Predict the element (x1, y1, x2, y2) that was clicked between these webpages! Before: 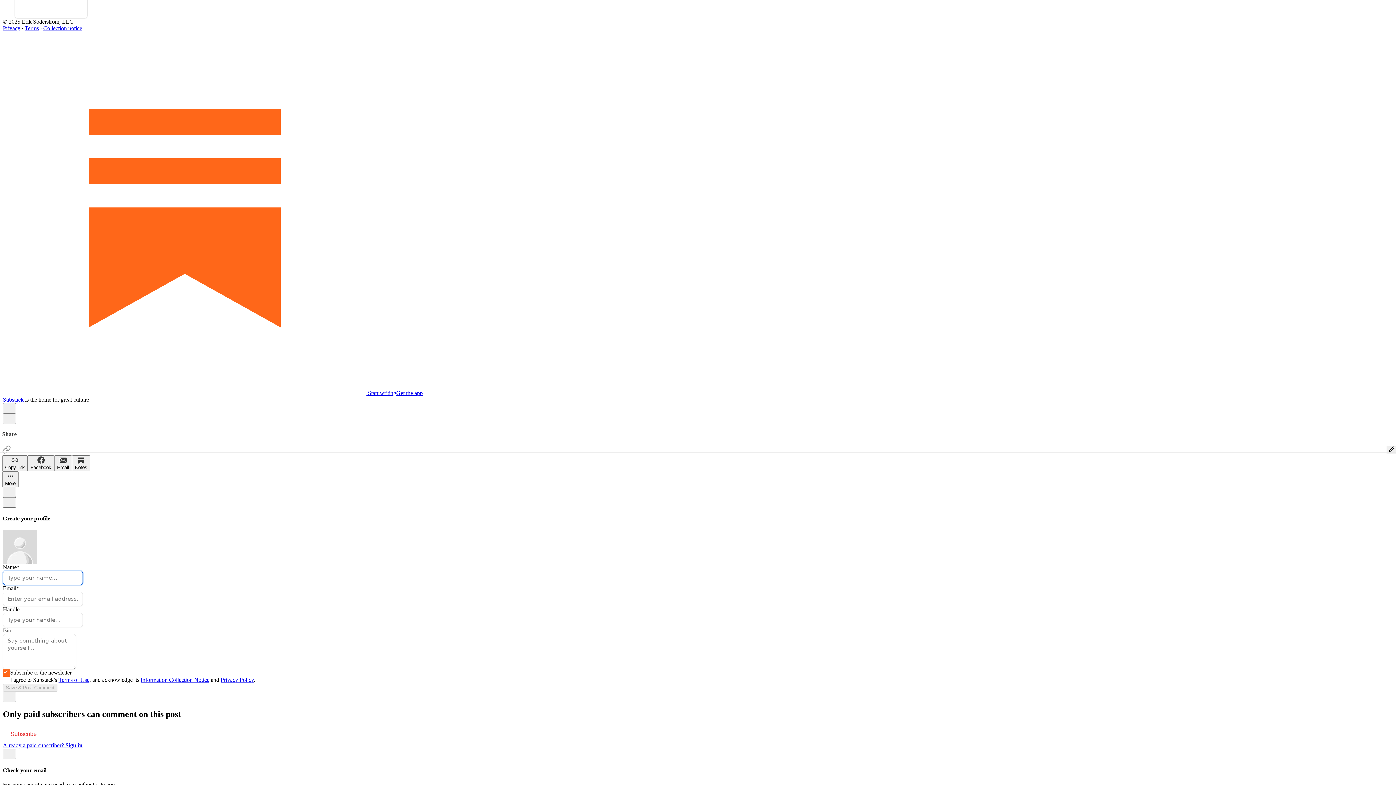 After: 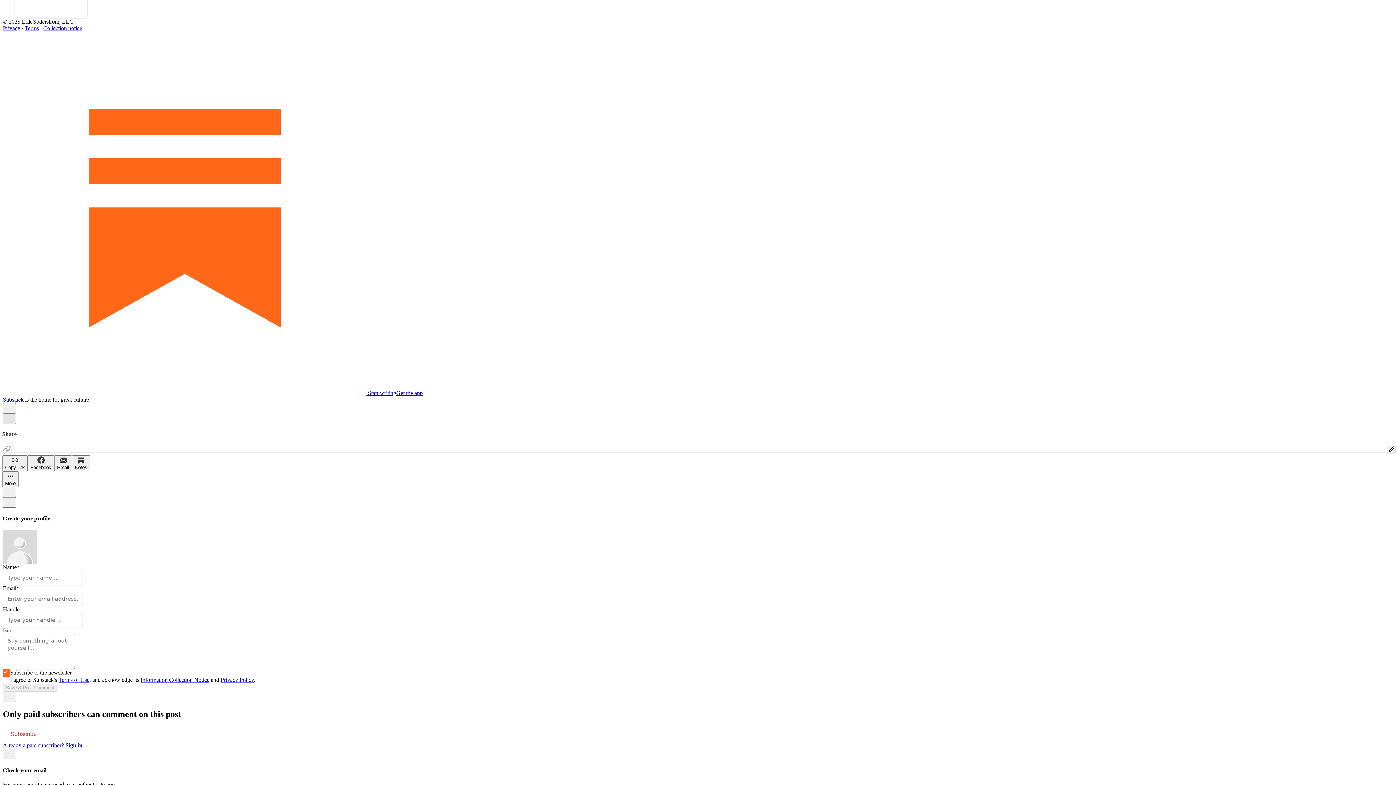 Action: label: X bbox: (2, 413, 16, 424)